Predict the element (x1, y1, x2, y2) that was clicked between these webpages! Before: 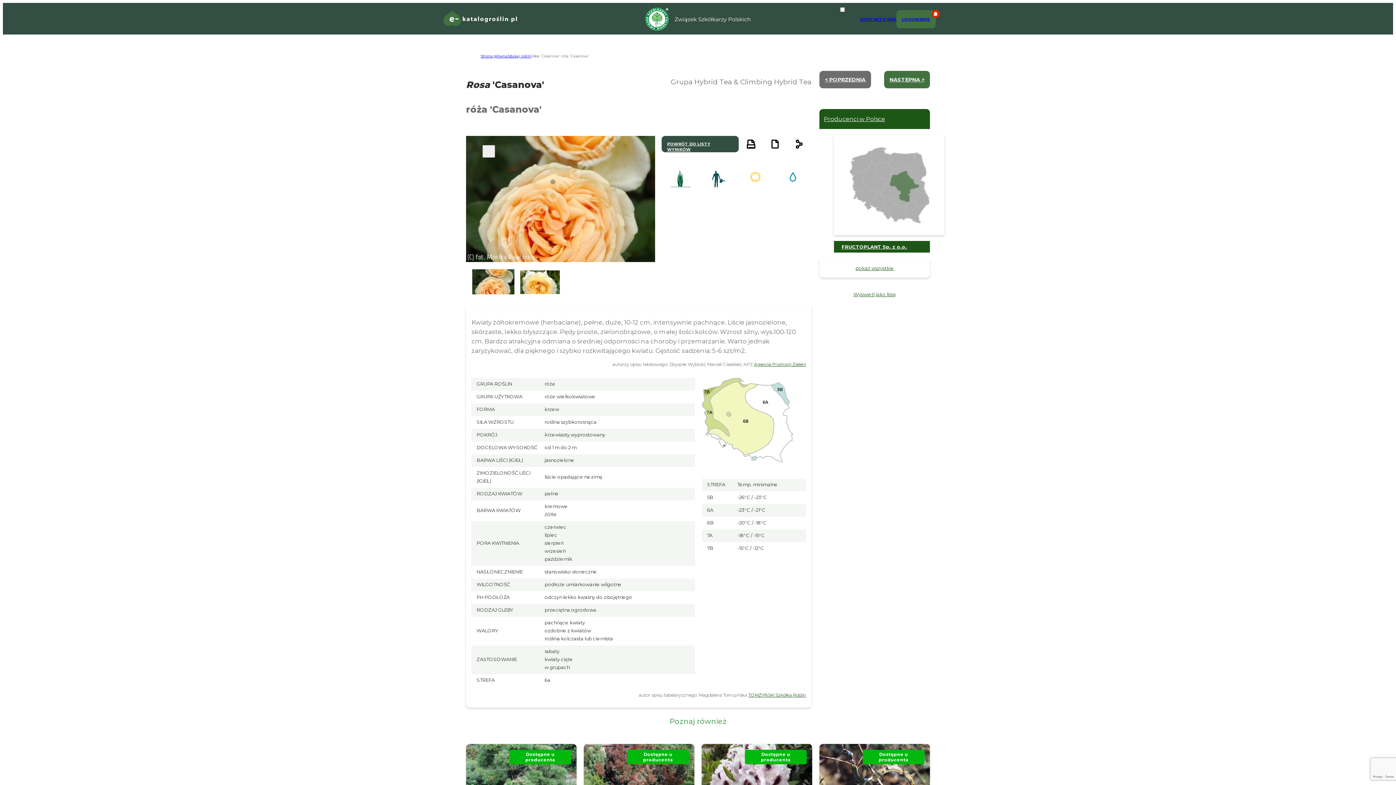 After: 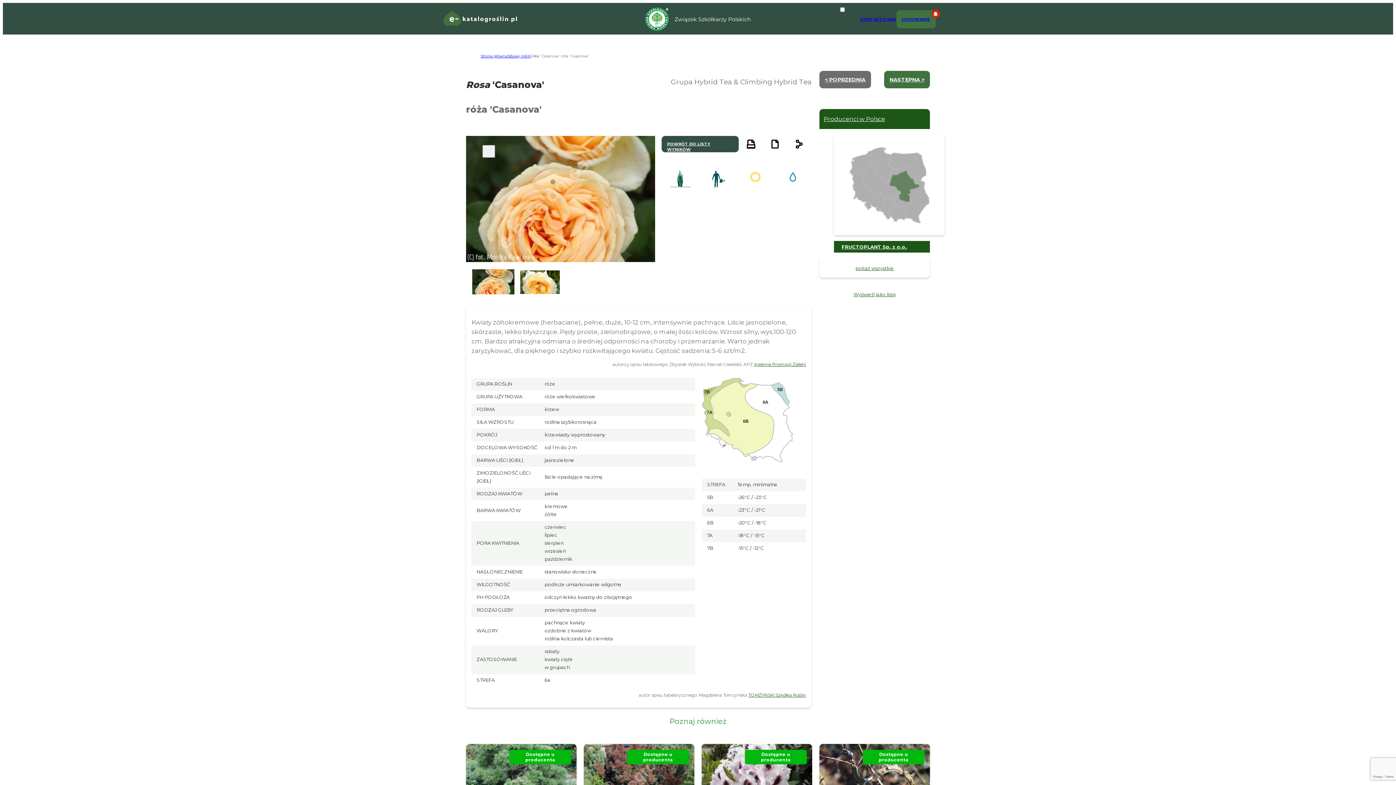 Action: label: Go to slide 1 bbox: (472, 269, 514, 295)